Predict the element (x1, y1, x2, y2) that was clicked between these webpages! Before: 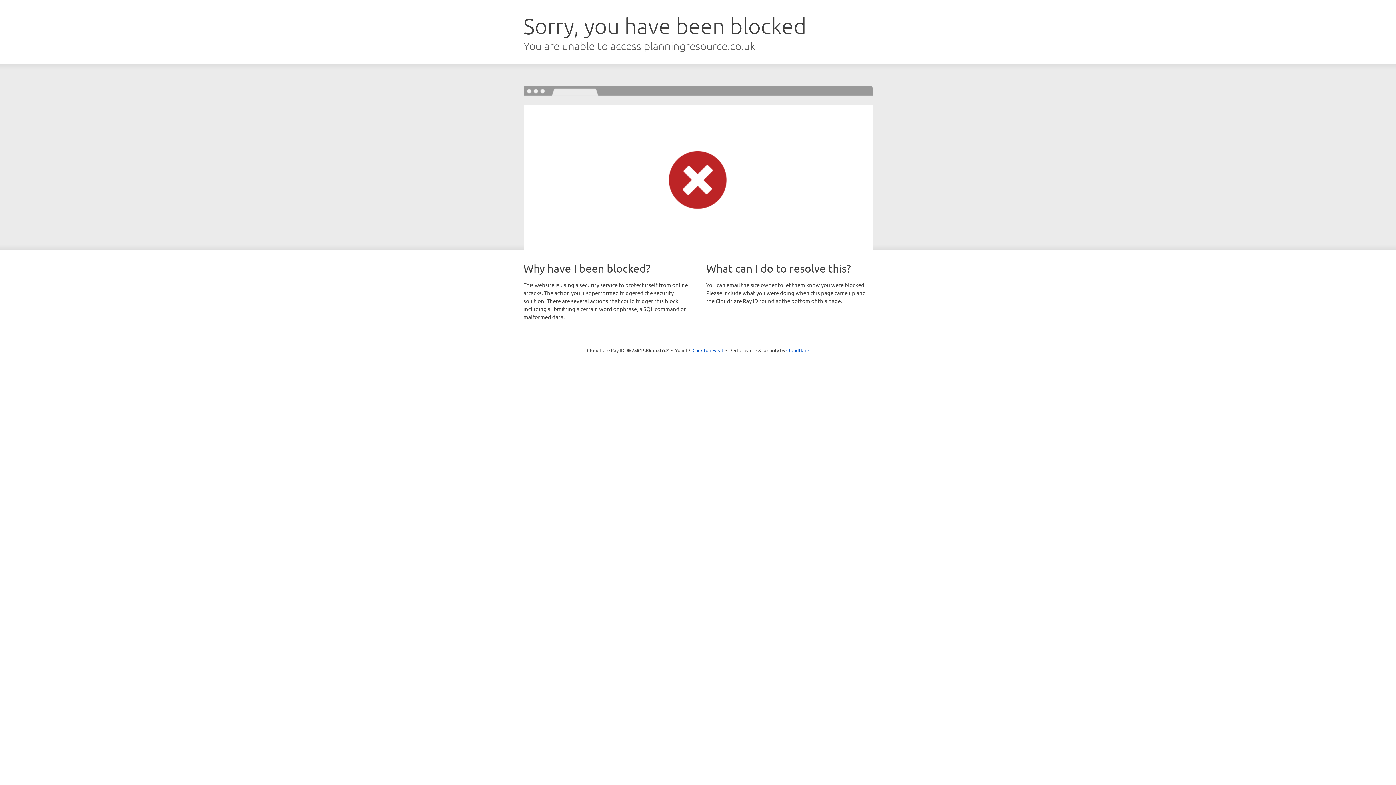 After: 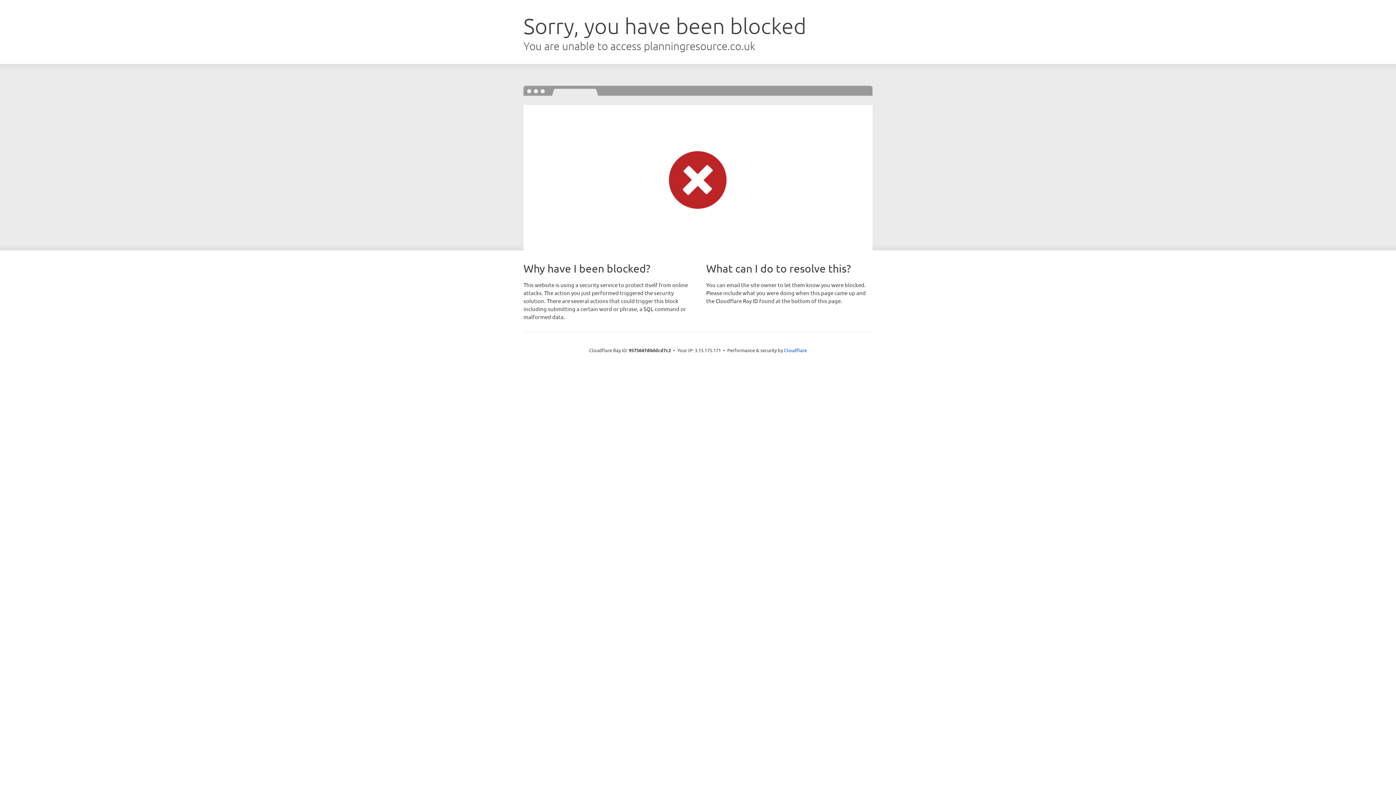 Action: label: Click to reveal bbox: (692, 346, 723, 353)